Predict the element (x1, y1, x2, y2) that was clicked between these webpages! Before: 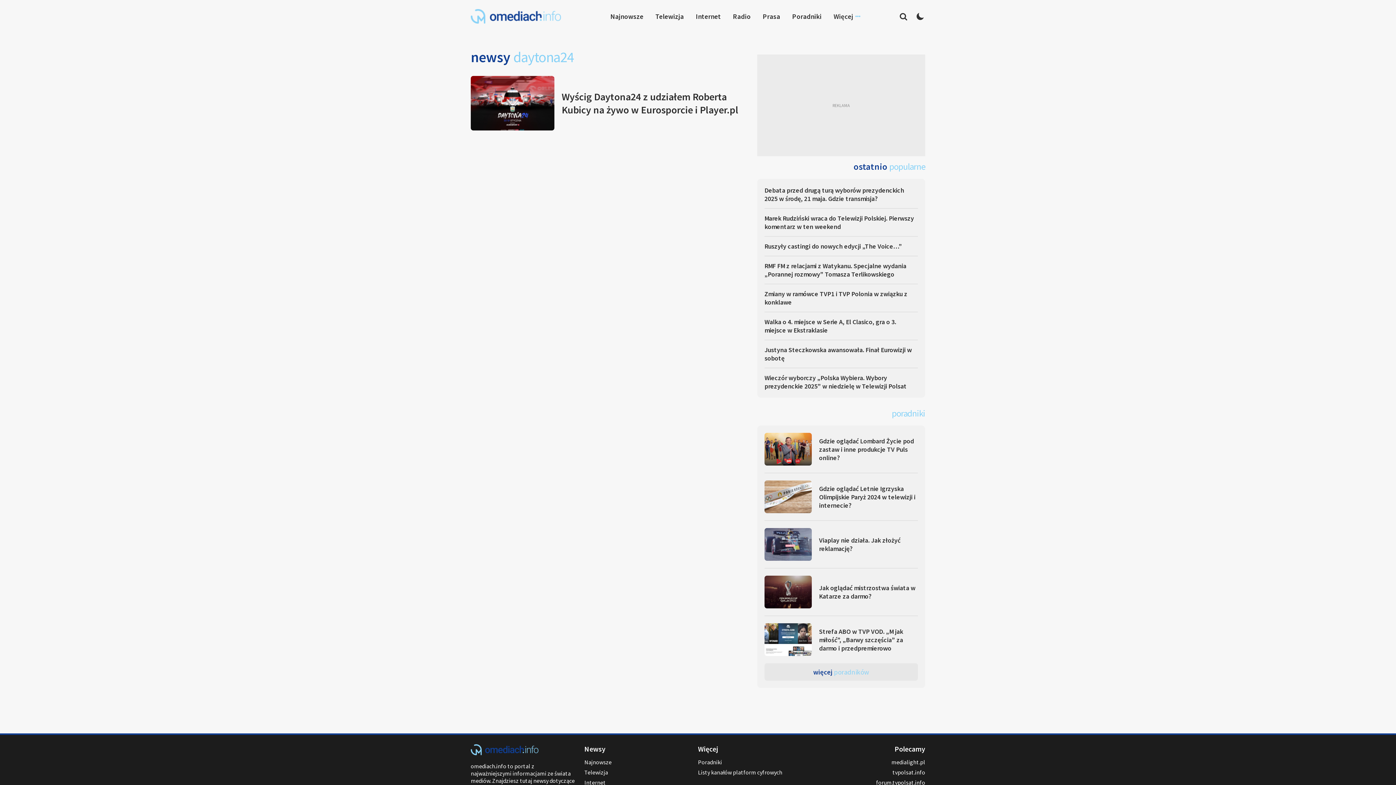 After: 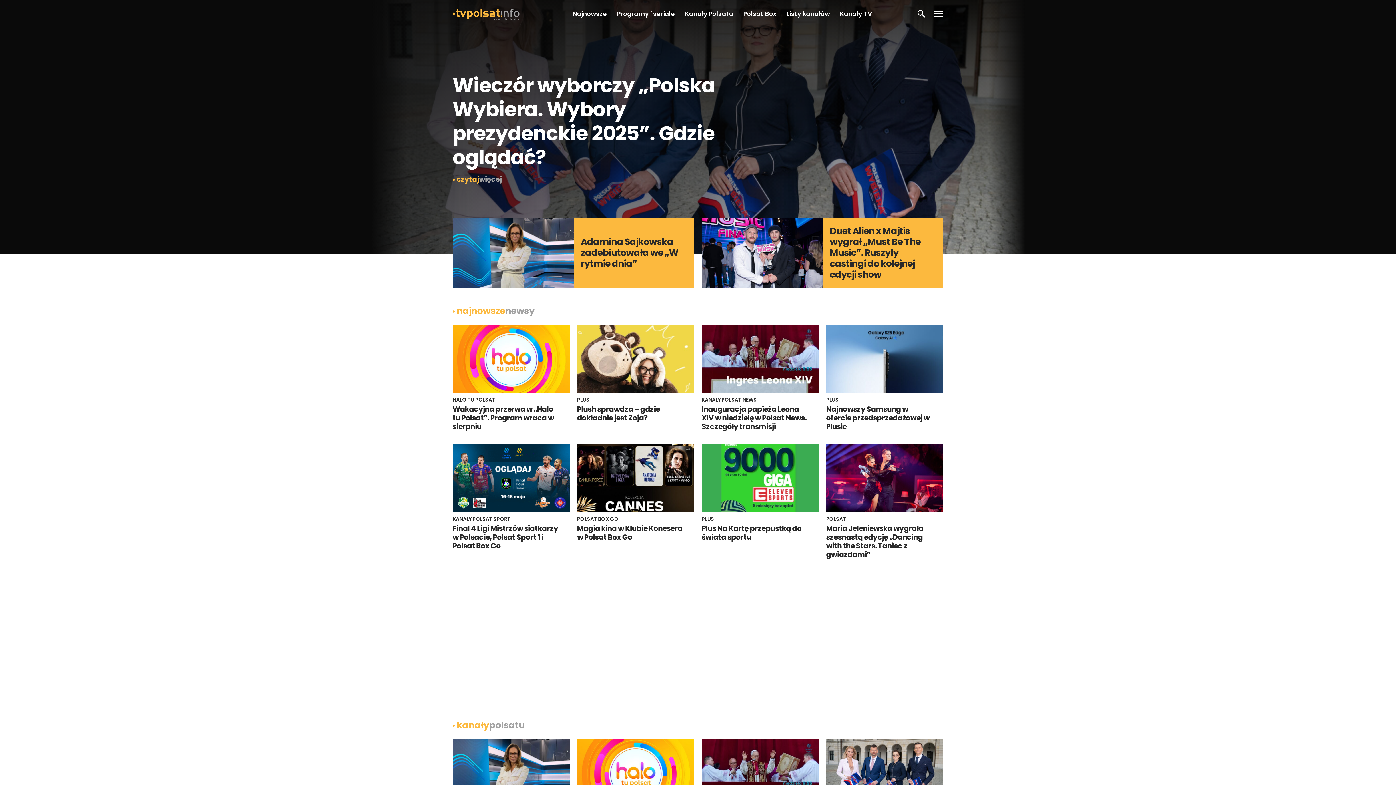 Action: bbox: (892, 769, 925, 776) label: tvpolsat.info